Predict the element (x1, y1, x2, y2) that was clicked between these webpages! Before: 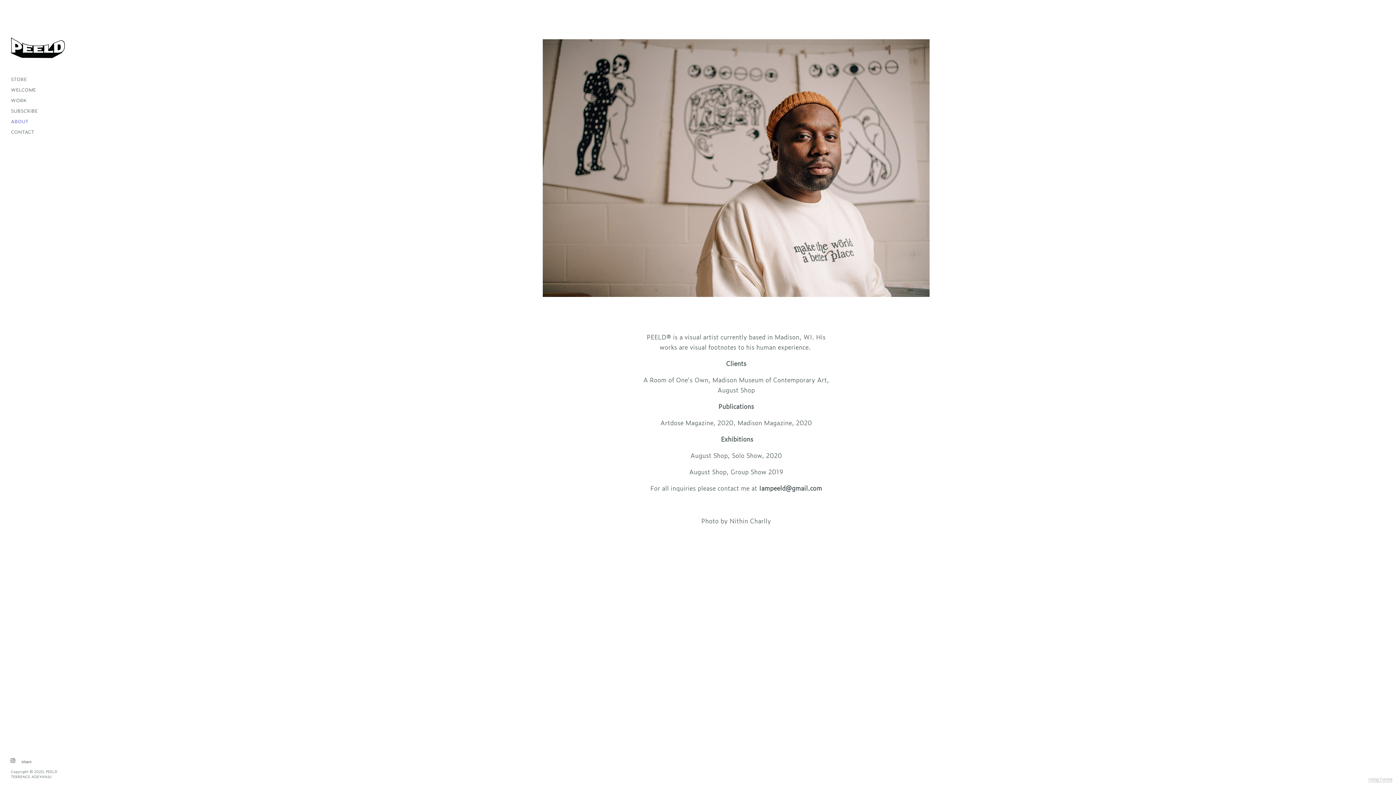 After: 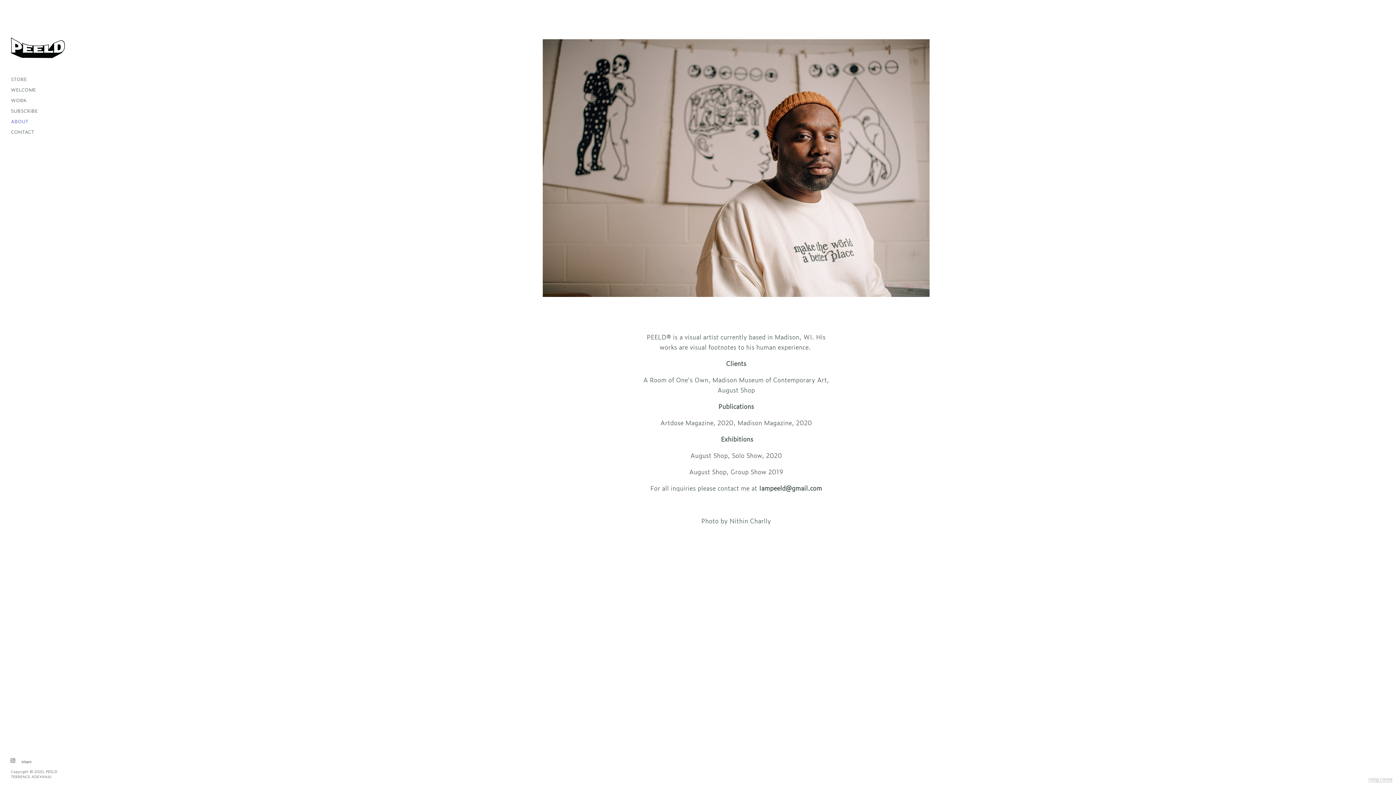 Action: bbox: (542, 39, 929, 297)